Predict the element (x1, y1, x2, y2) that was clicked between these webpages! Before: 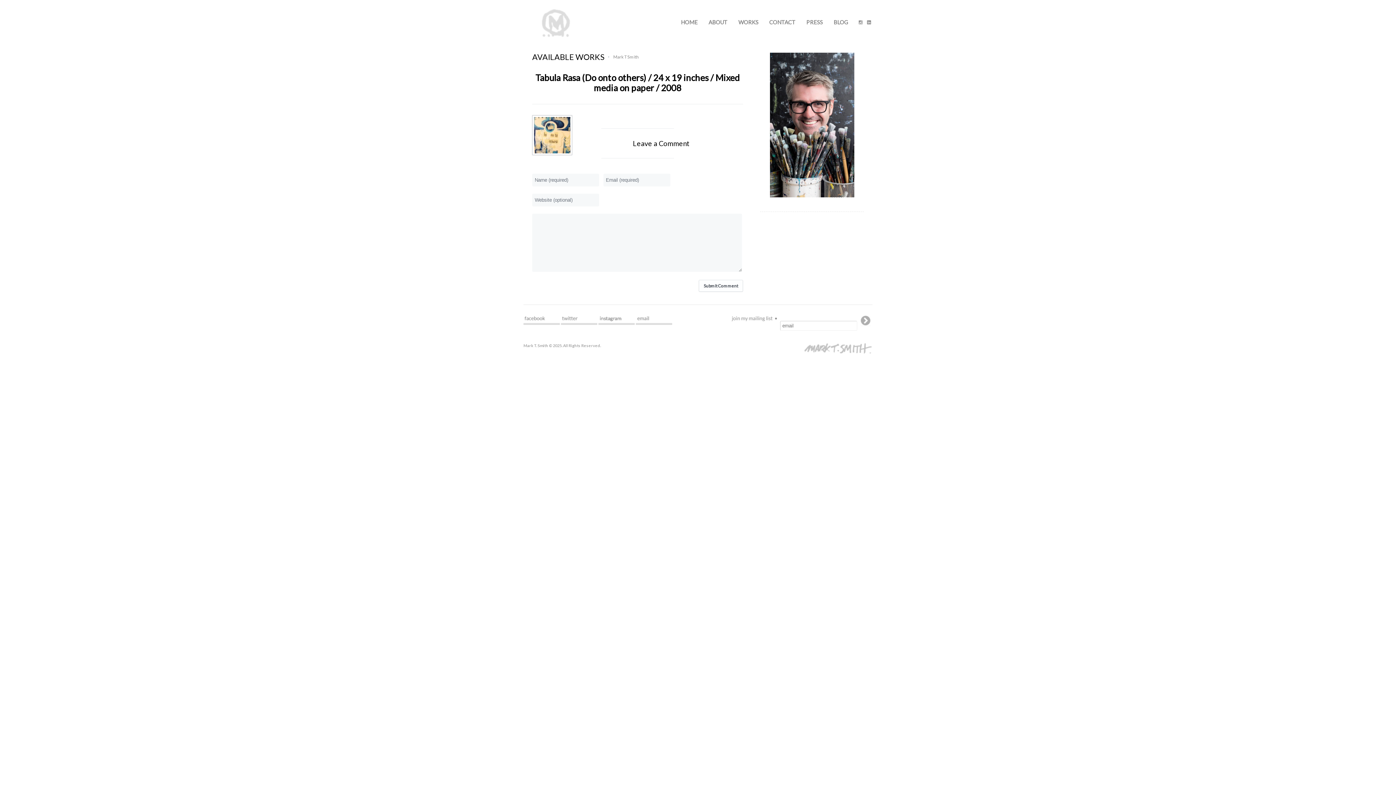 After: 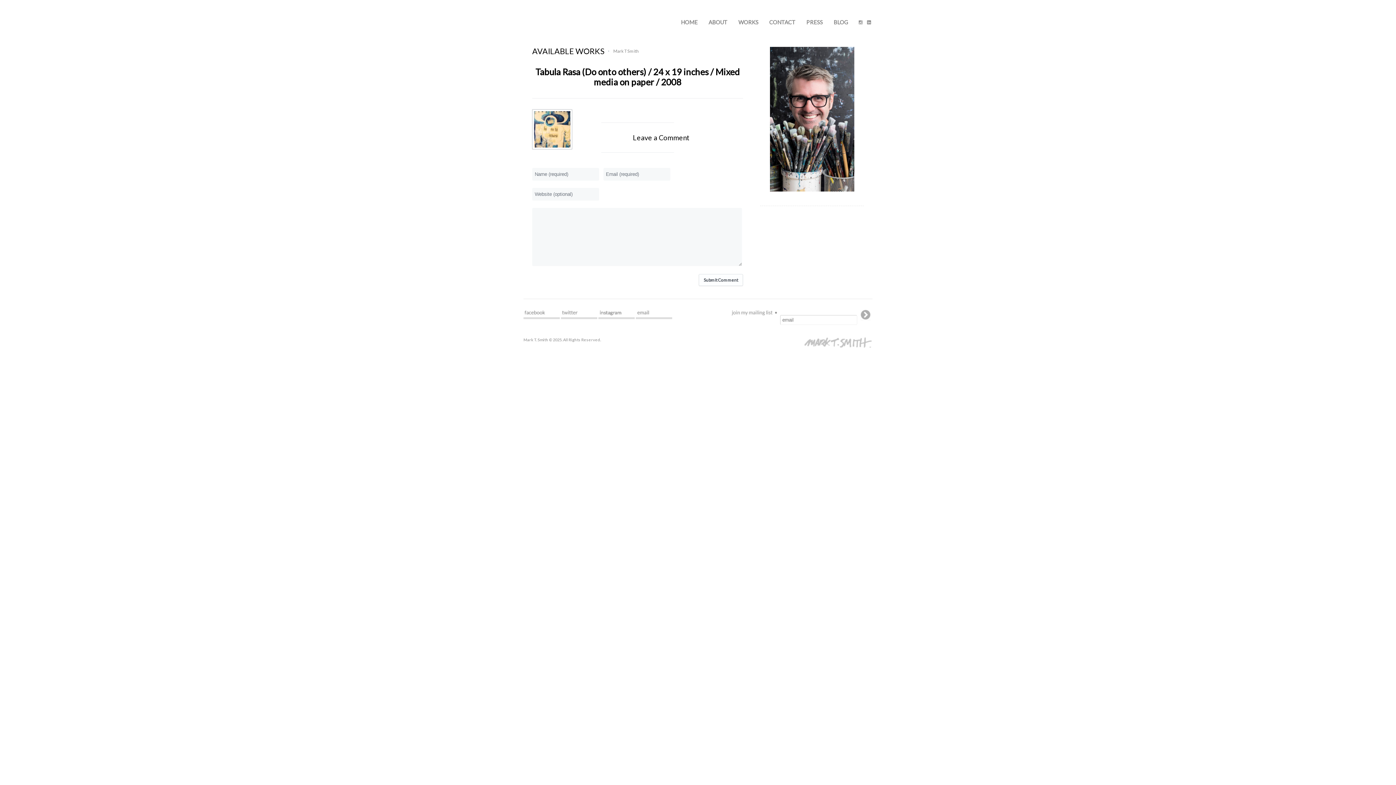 Action: bbox: (535, 72, 740, 93) label: Tabula Rasa (Do onto others) / 24 x 19 inches / Mixed media on paper / 2008